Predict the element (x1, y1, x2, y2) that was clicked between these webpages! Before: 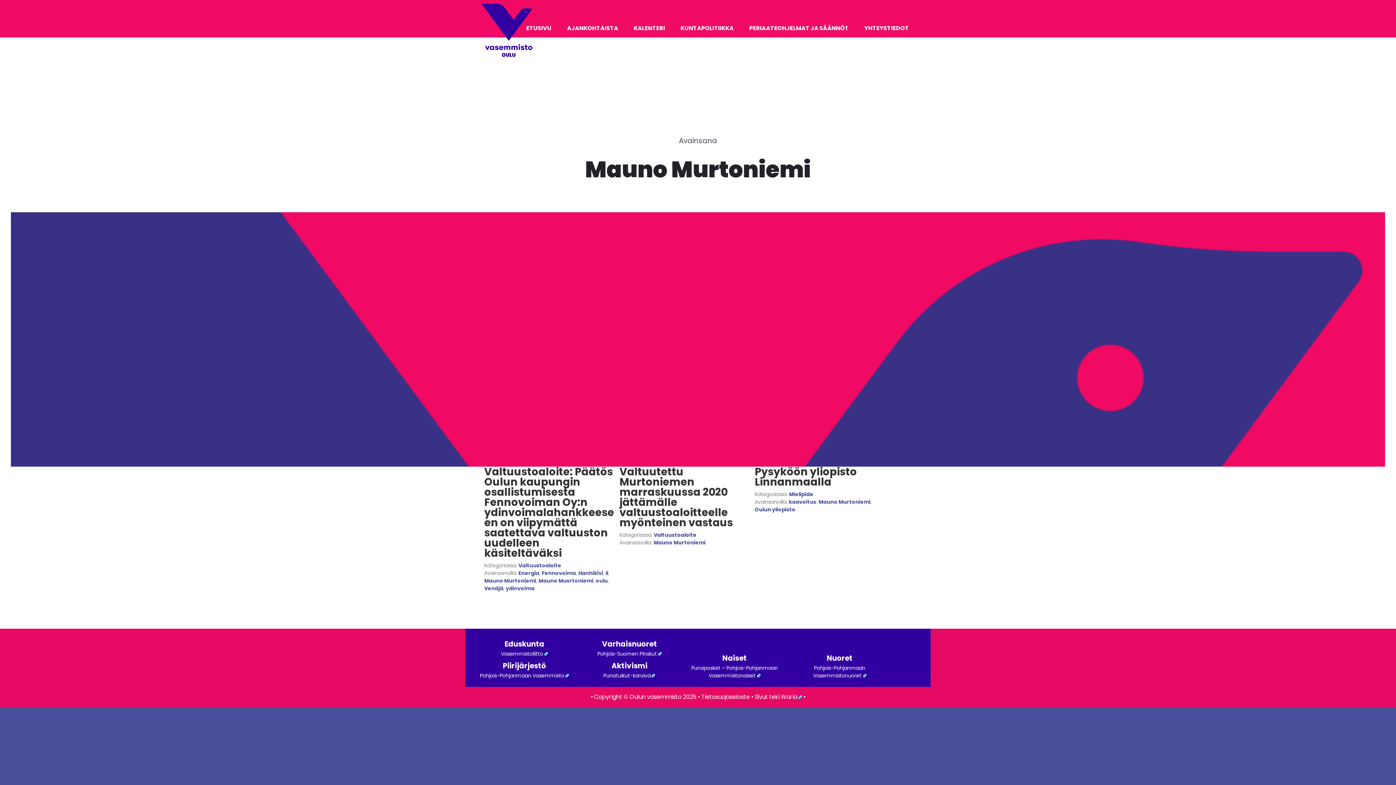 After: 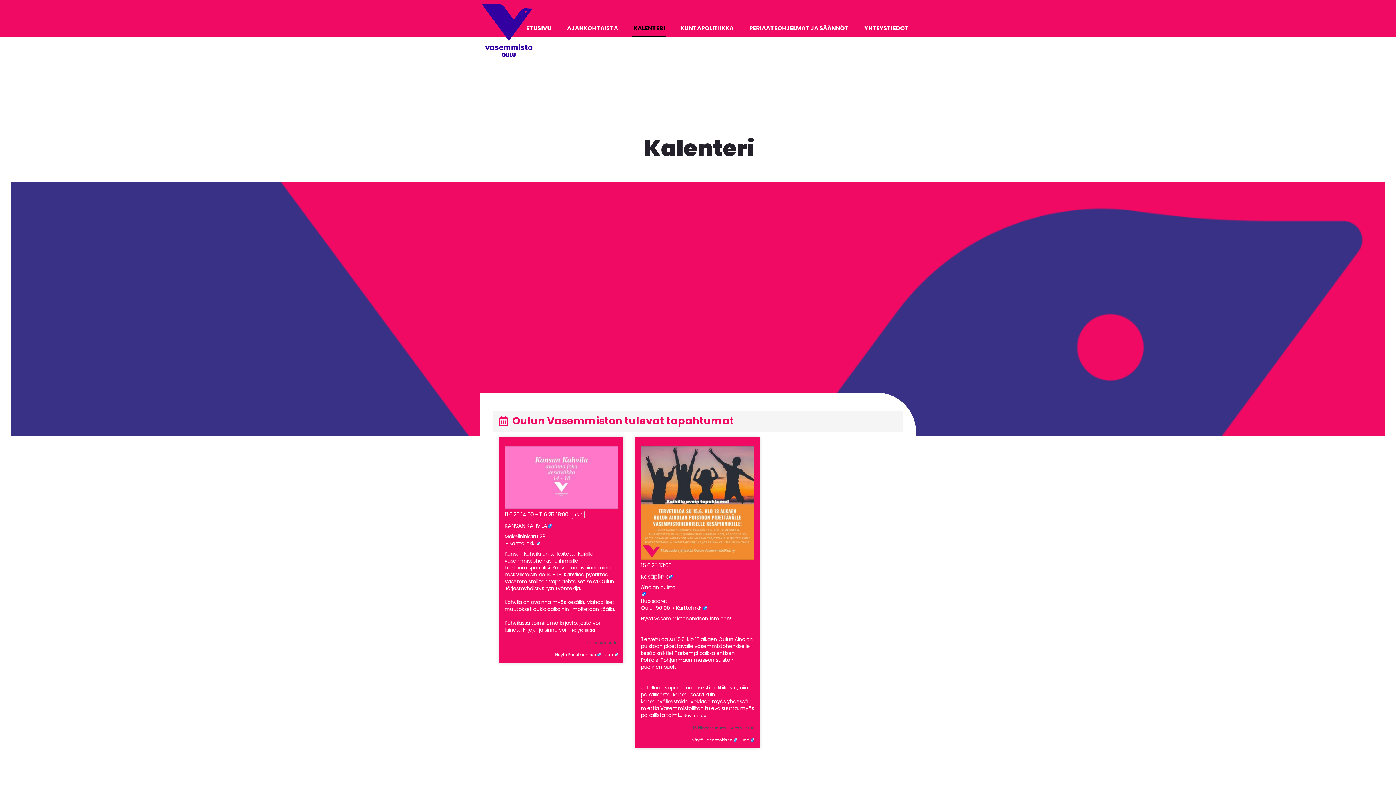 Action: label: KALENTERI bbox: (632, 20, 666, 37)